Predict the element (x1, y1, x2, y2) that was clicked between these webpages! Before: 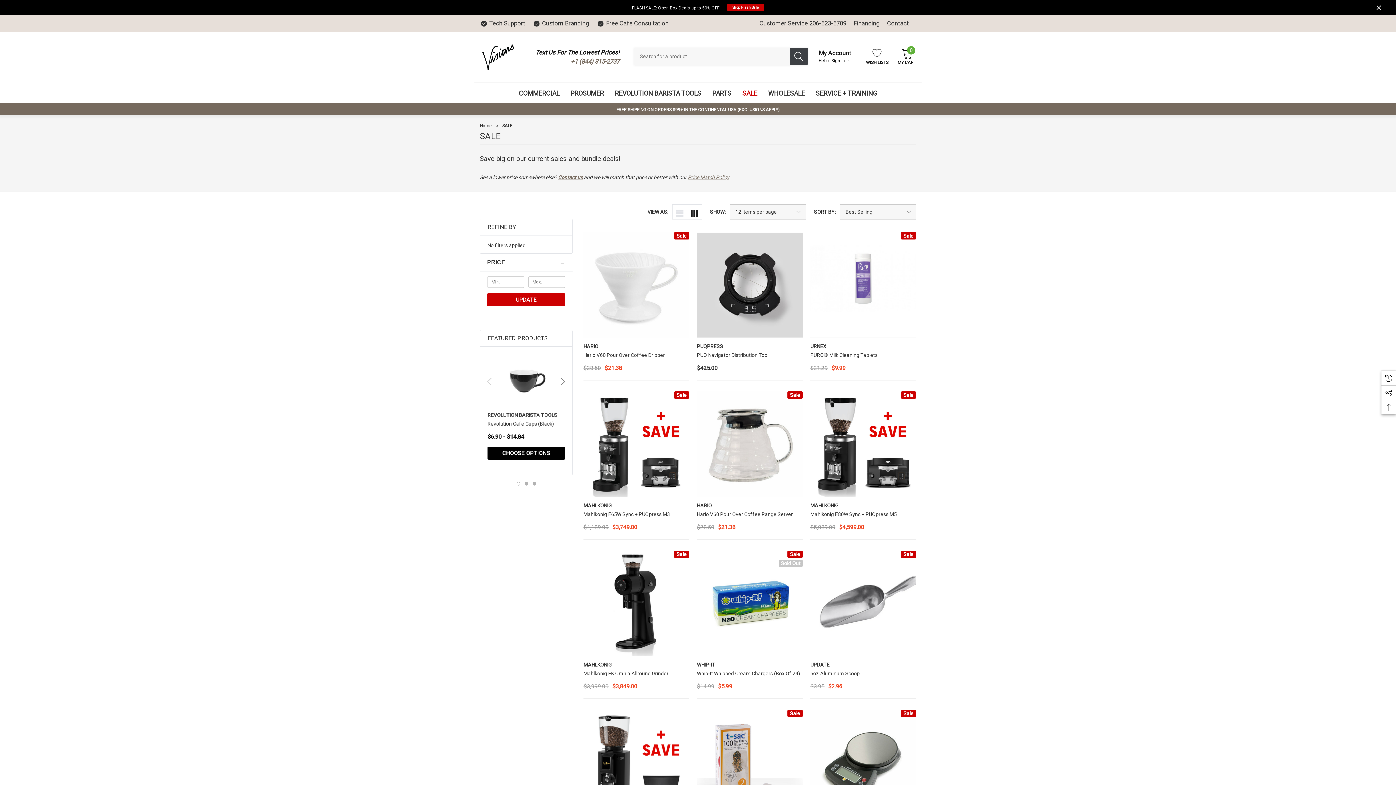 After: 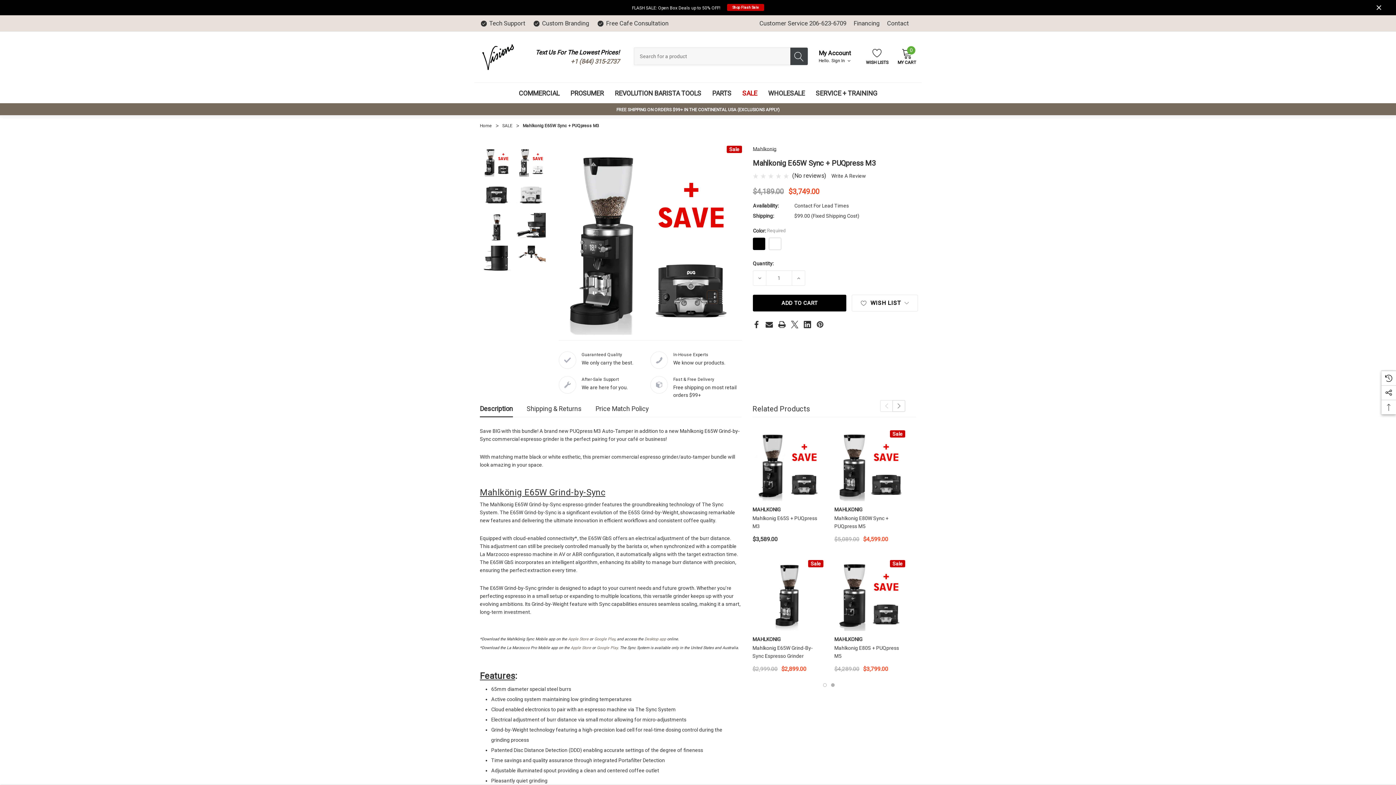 Action: label: Mahlkonig E65W Sync + PUQpress M3,$4,189.00,
$3,749.00
 bbox: (583, 391, 689, 497)